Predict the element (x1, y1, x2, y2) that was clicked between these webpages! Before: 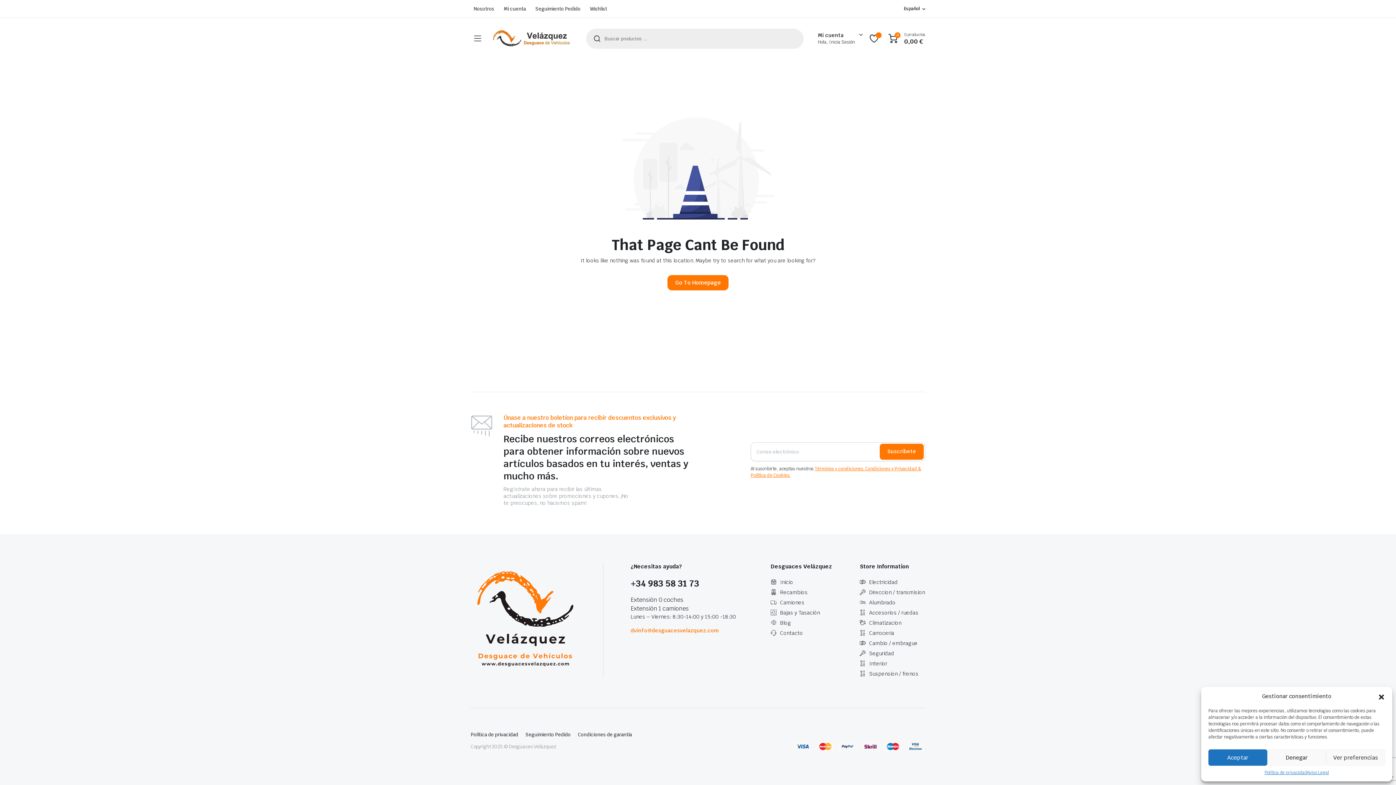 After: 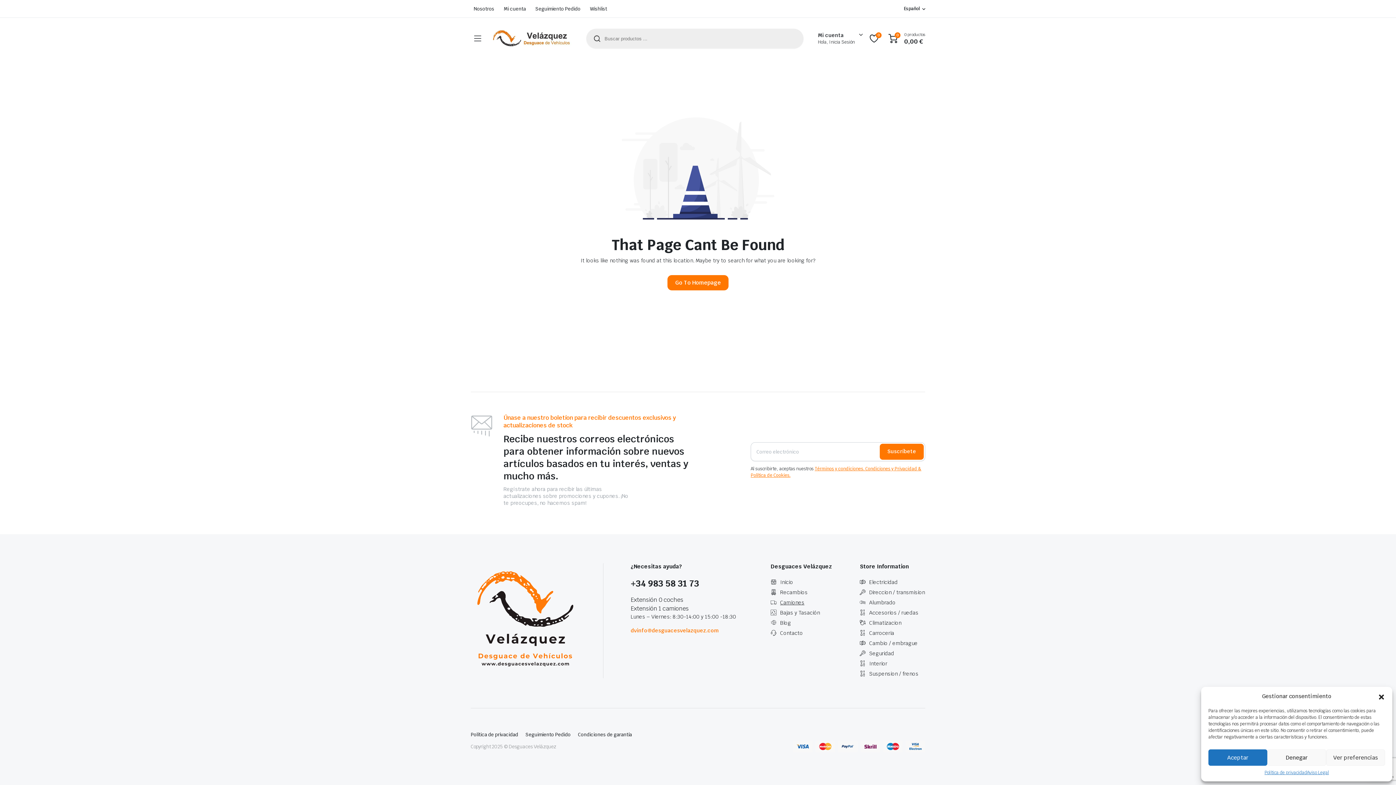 Action: bbox: (780, 599, 804, 606) label: Camiones